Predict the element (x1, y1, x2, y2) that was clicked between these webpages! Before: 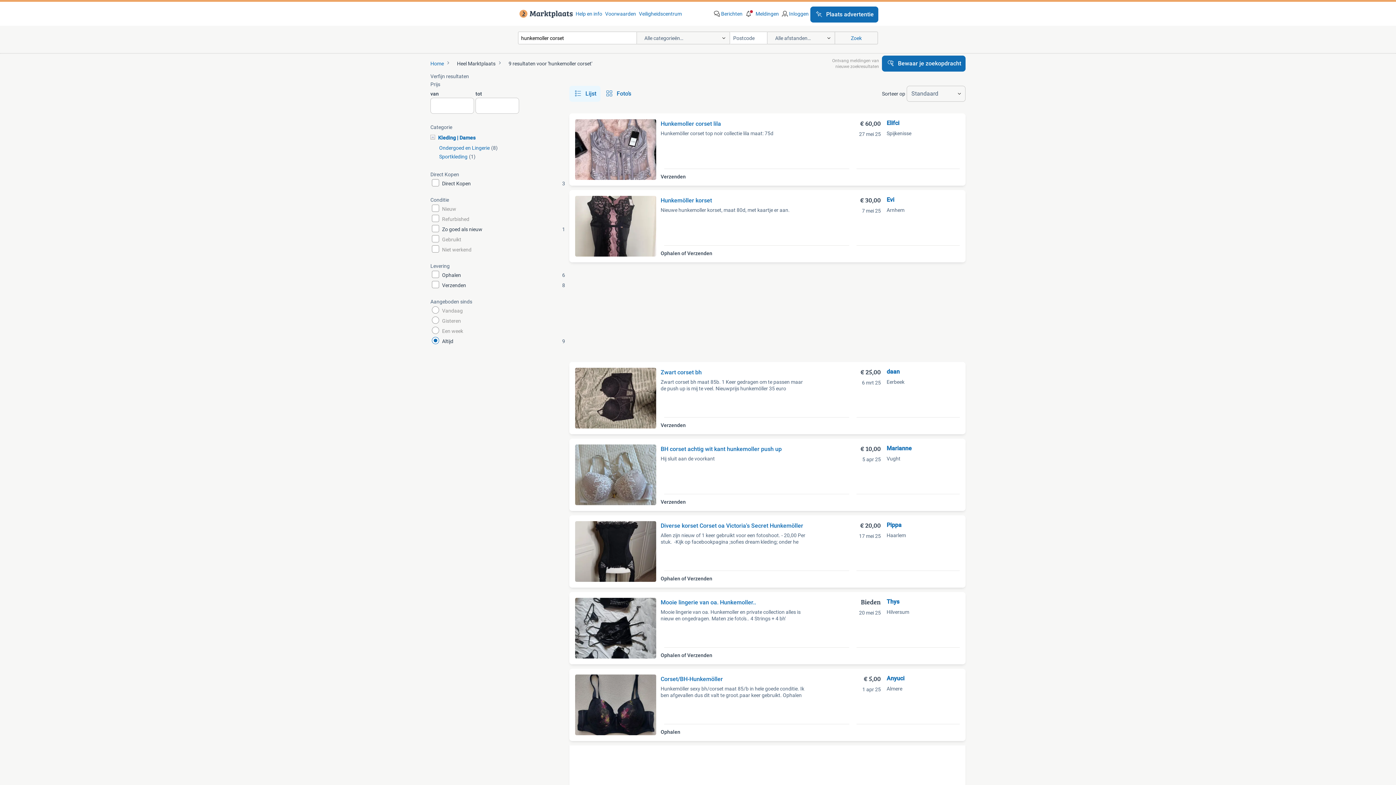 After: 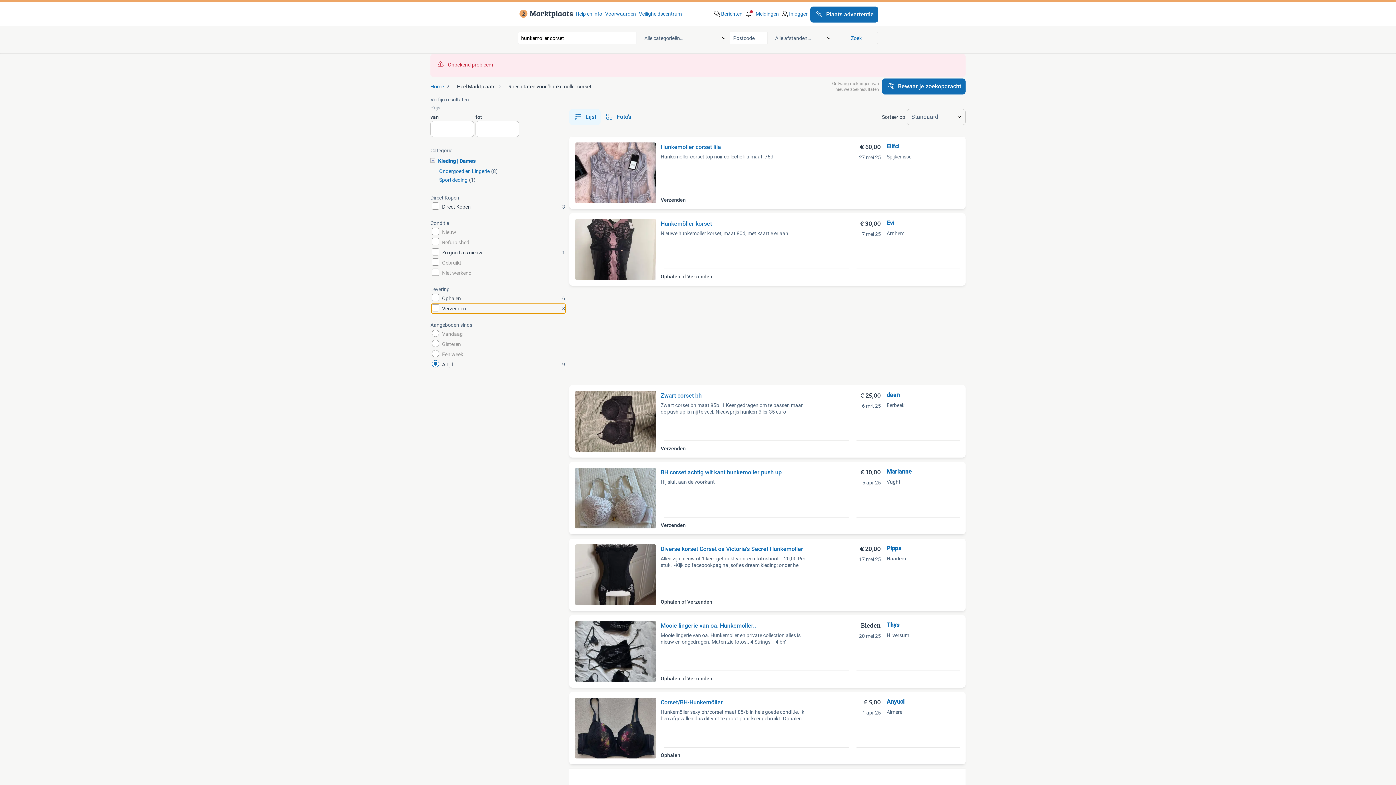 Action: label: Verzenden
8 bbox: (430, 281, 566, 289)